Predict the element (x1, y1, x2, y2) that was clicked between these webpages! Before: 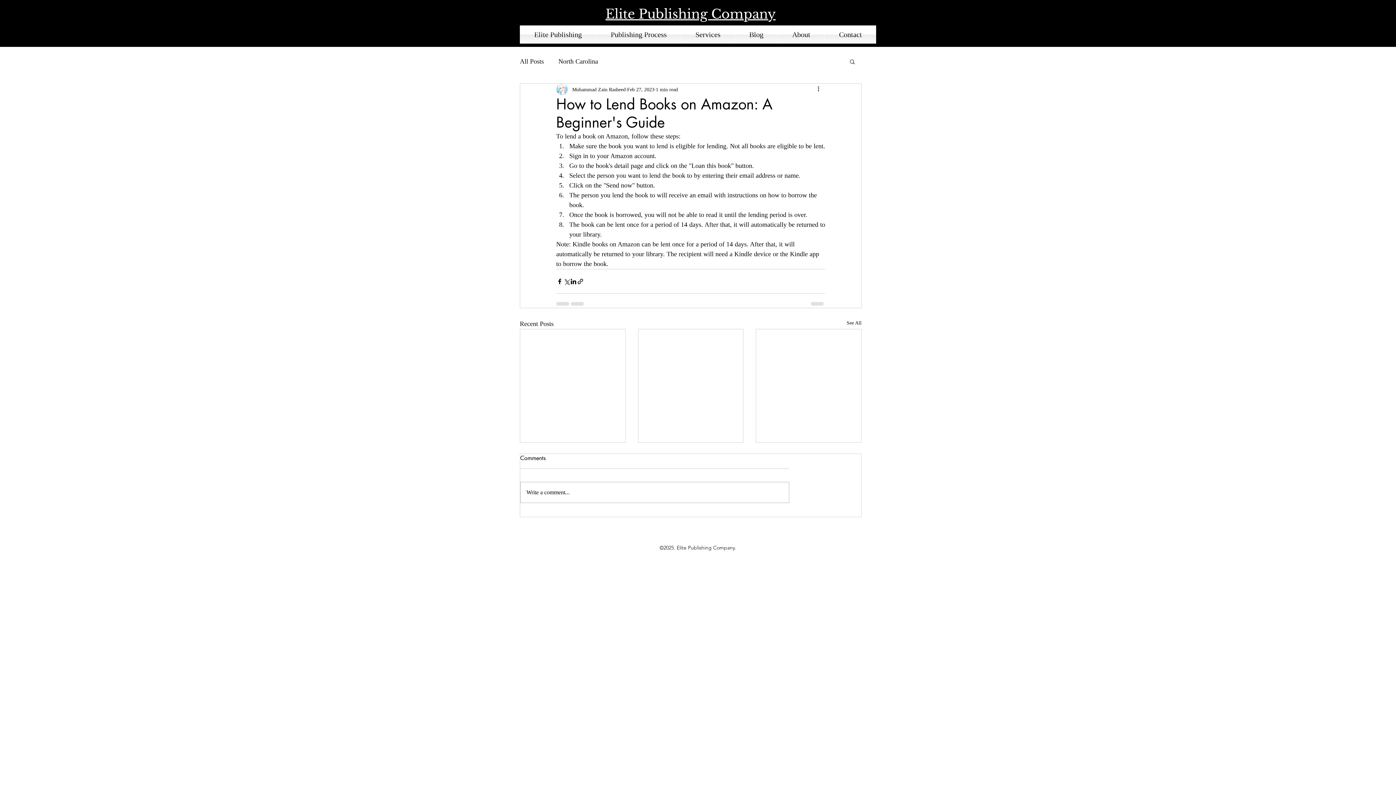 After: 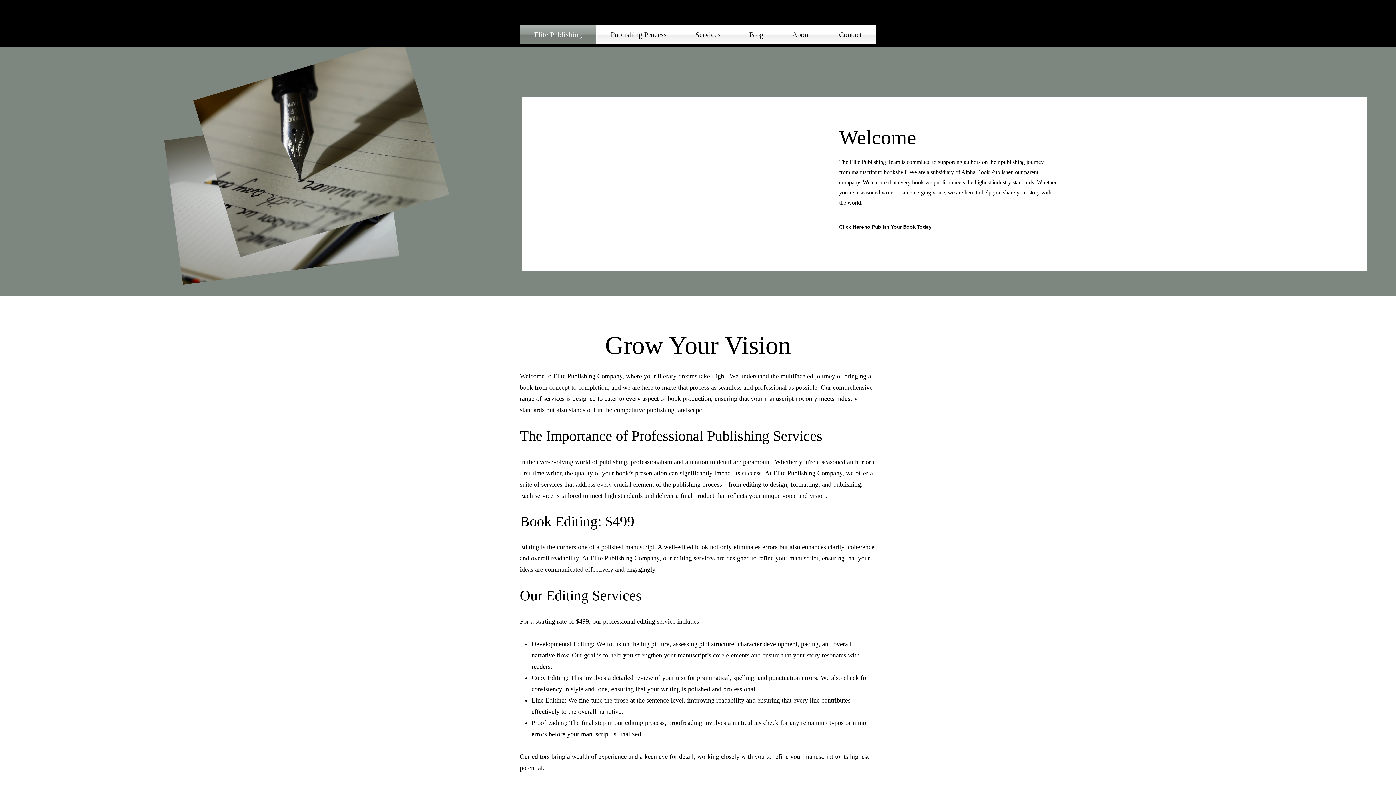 Action: bbox: (520, 25, 596, 43) label: Elite Publishing